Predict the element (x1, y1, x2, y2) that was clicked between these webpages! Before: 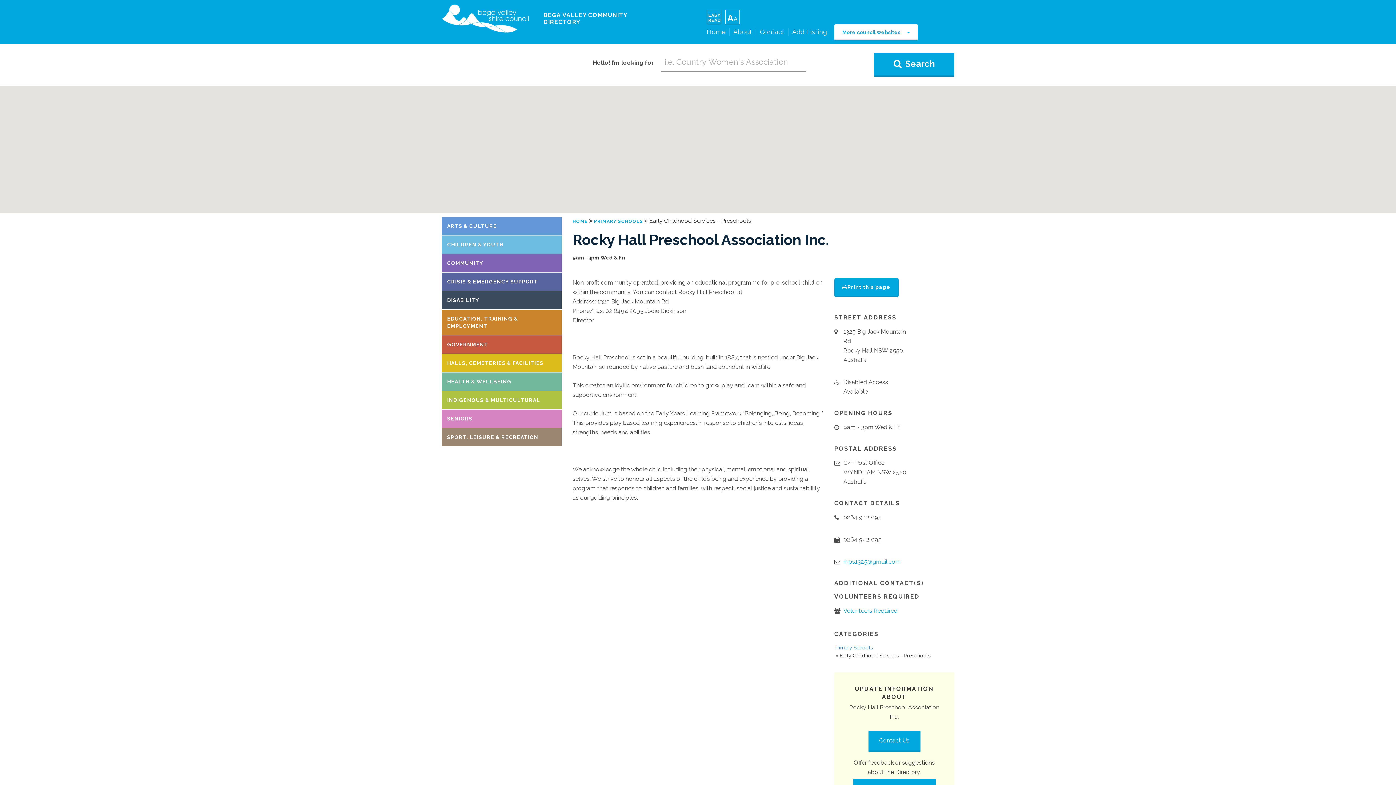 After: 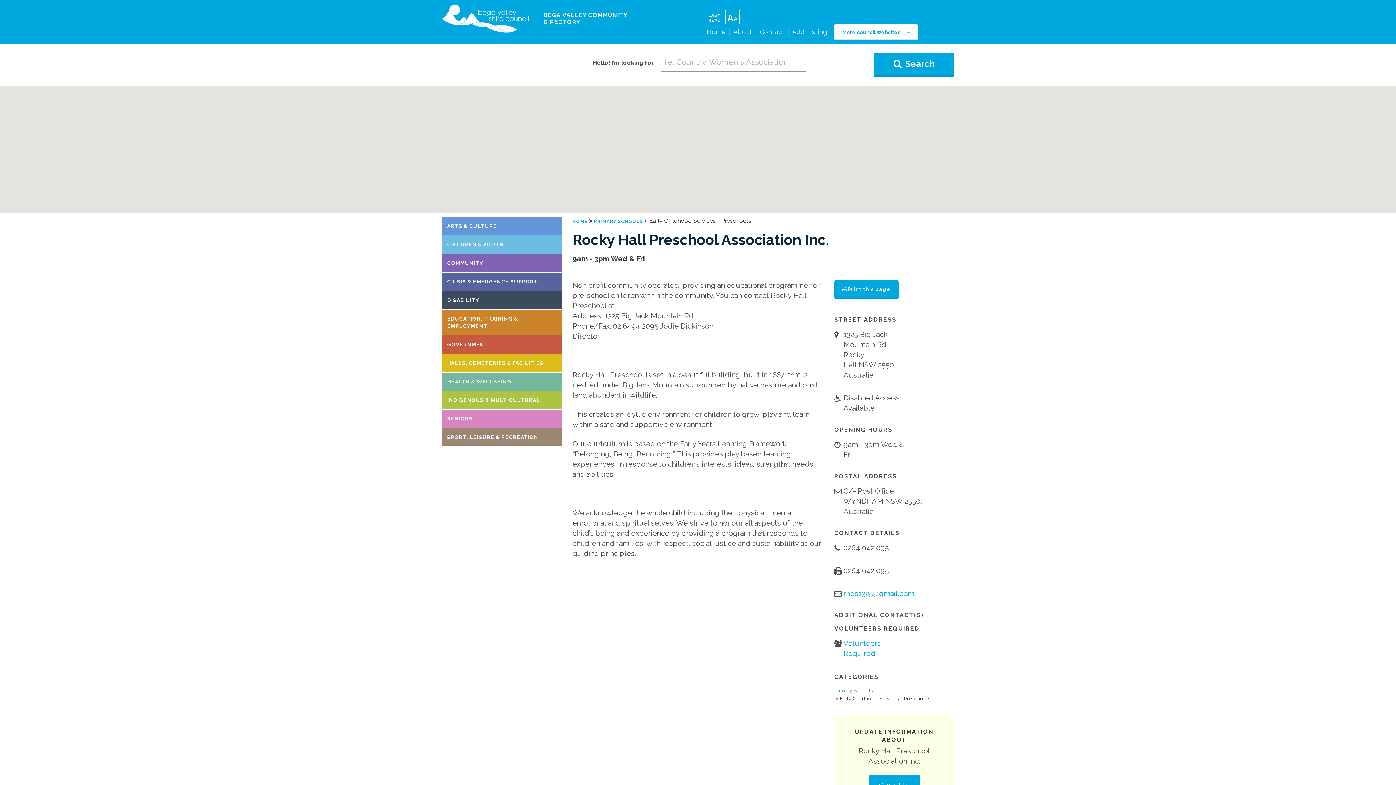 Action: bbox: (725, 9, 740, 24) label: AA